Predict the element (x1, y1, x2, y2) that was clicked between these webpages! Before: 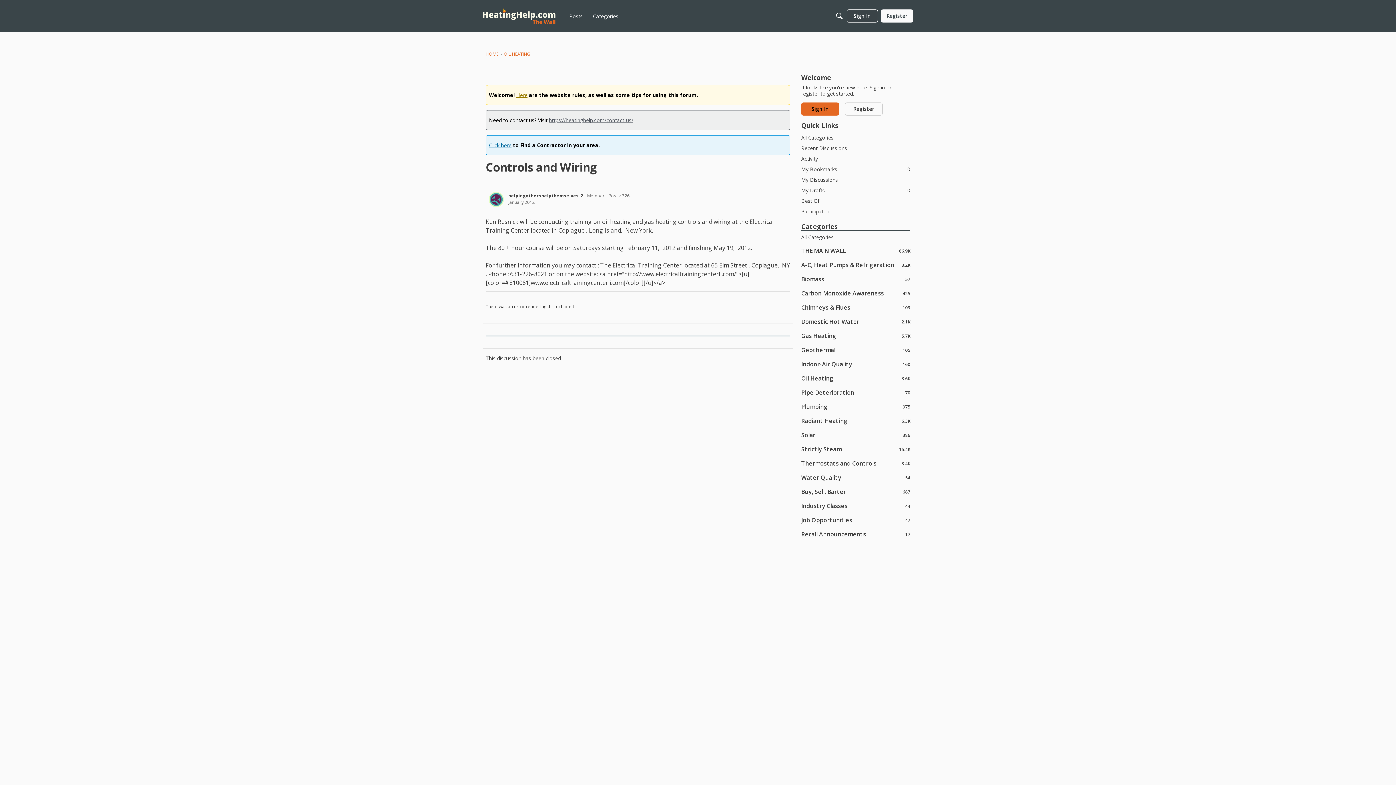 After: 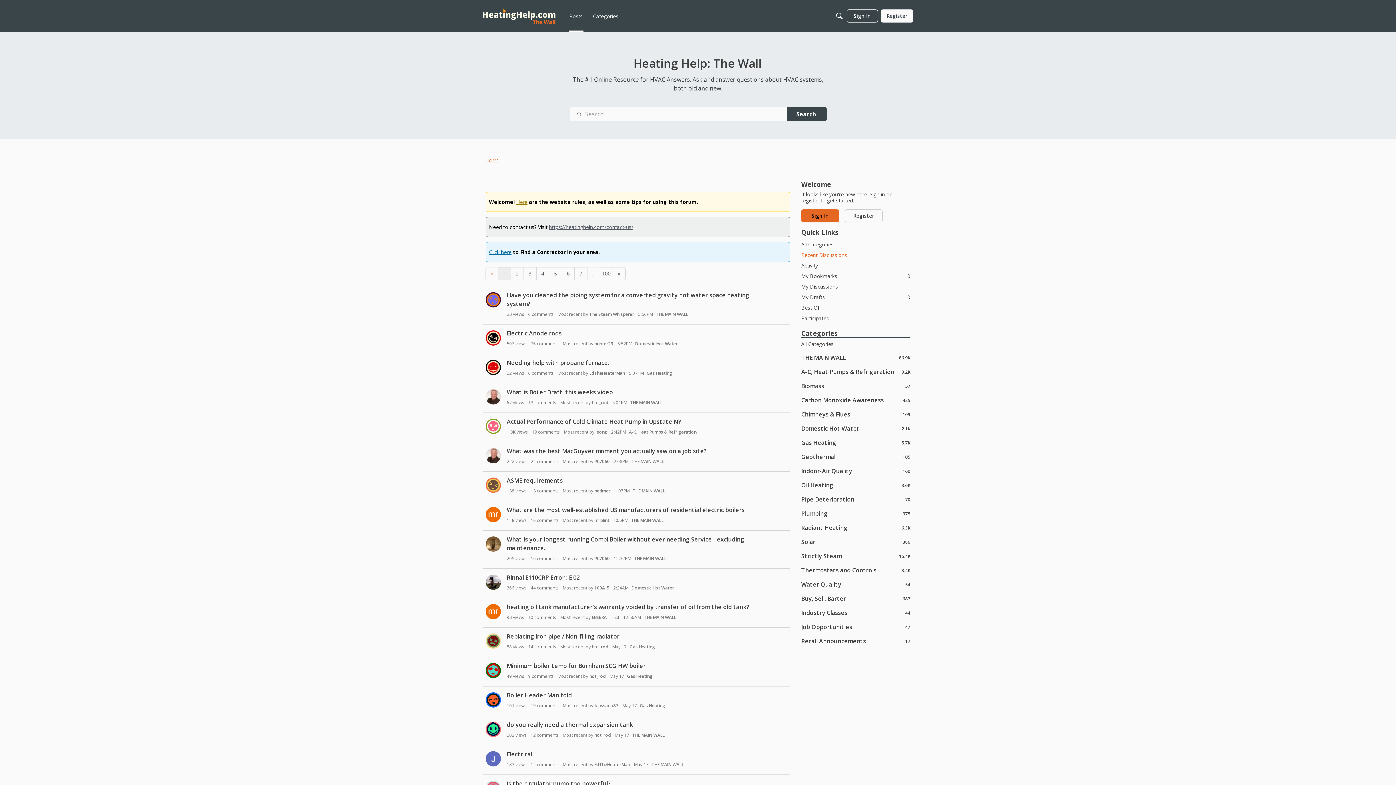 Action: bbox: (801, 142, 910, 153) label: Recent Discussions